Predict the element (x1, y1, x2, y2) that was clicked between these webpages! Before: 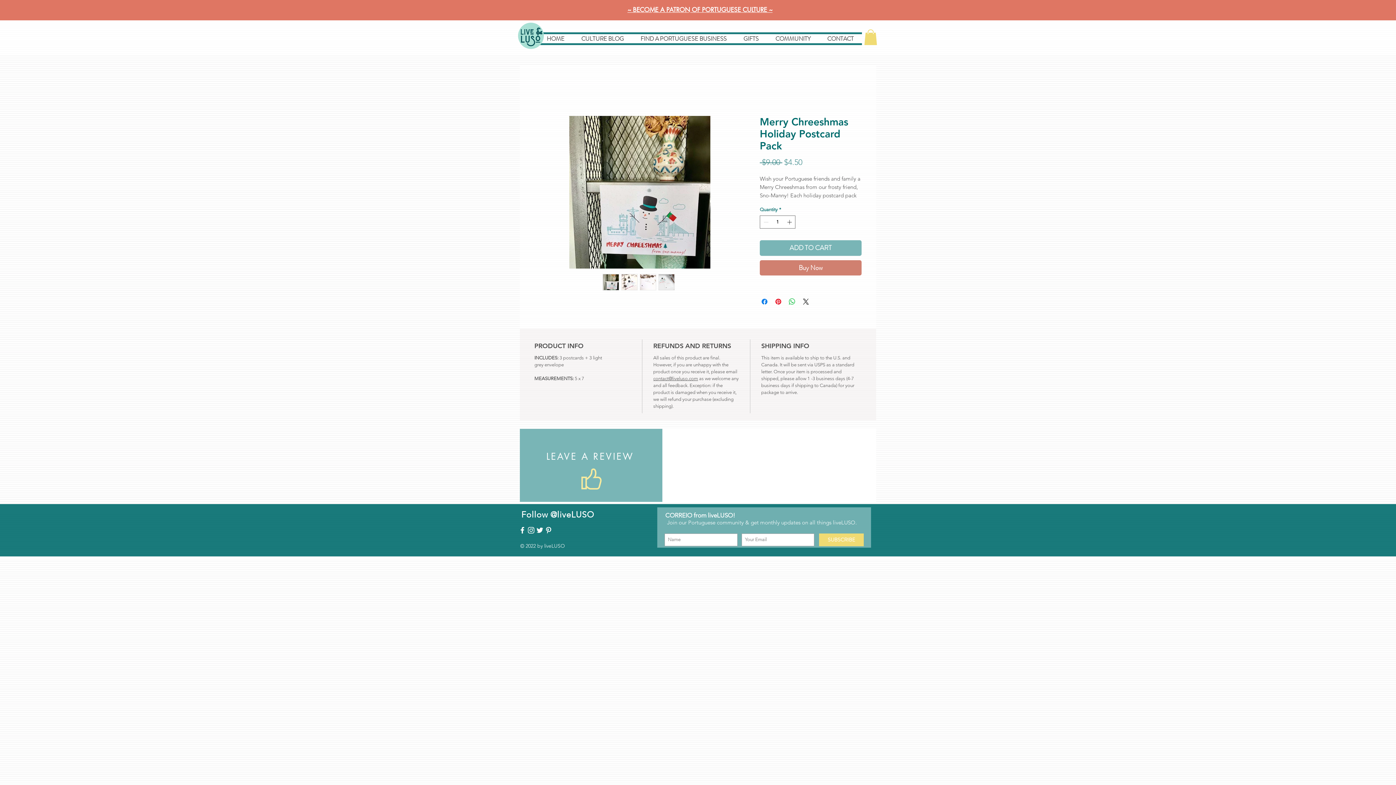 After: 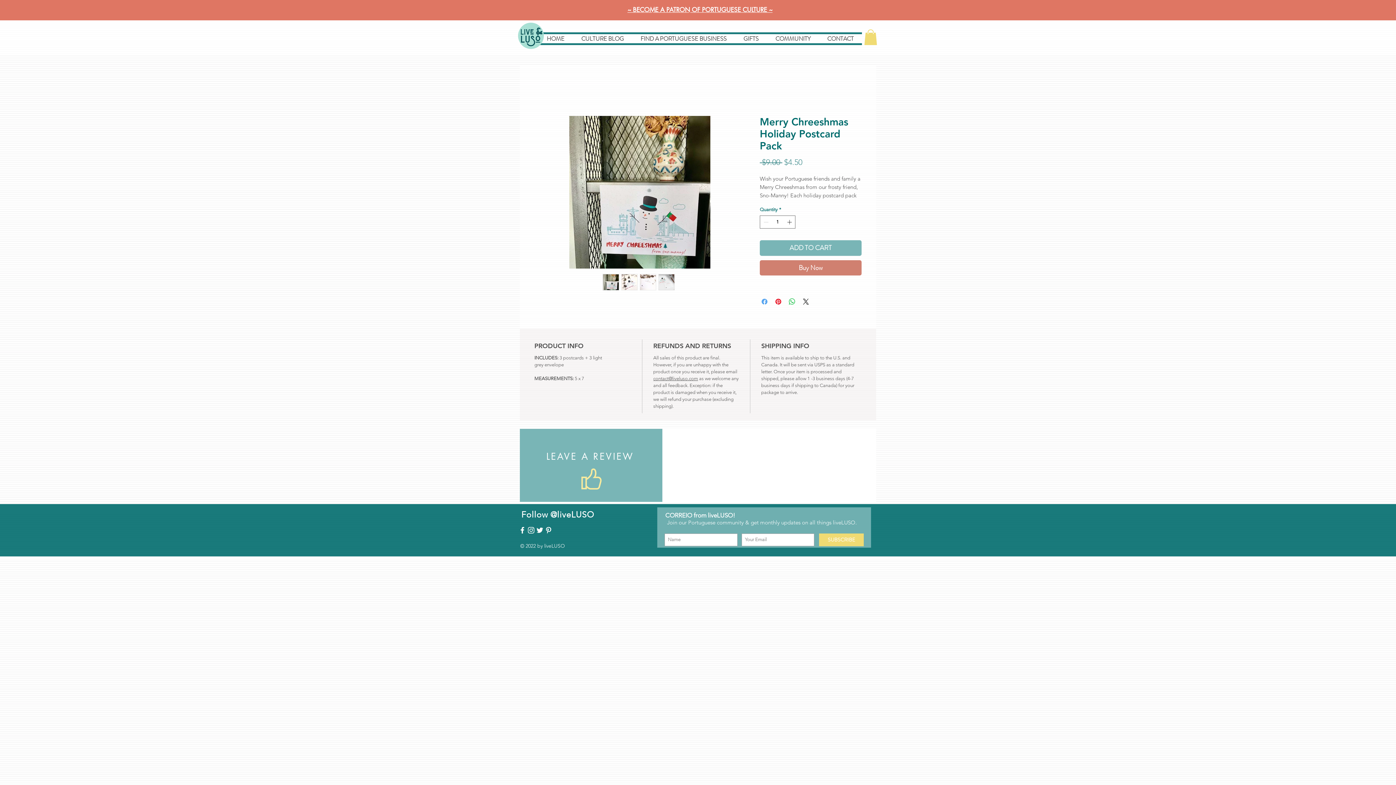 Action: label: Share on Facebook bbox: (760, 297, 769, 306)